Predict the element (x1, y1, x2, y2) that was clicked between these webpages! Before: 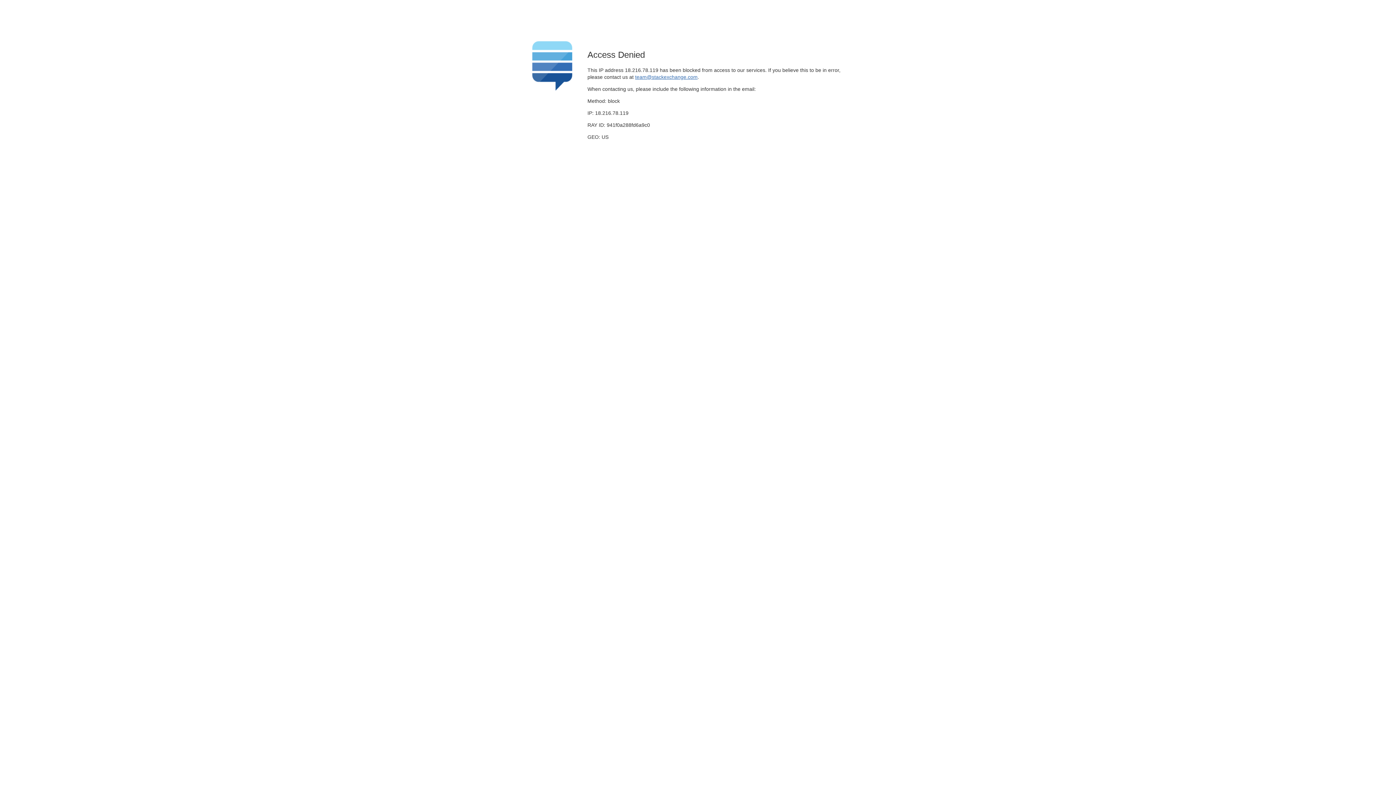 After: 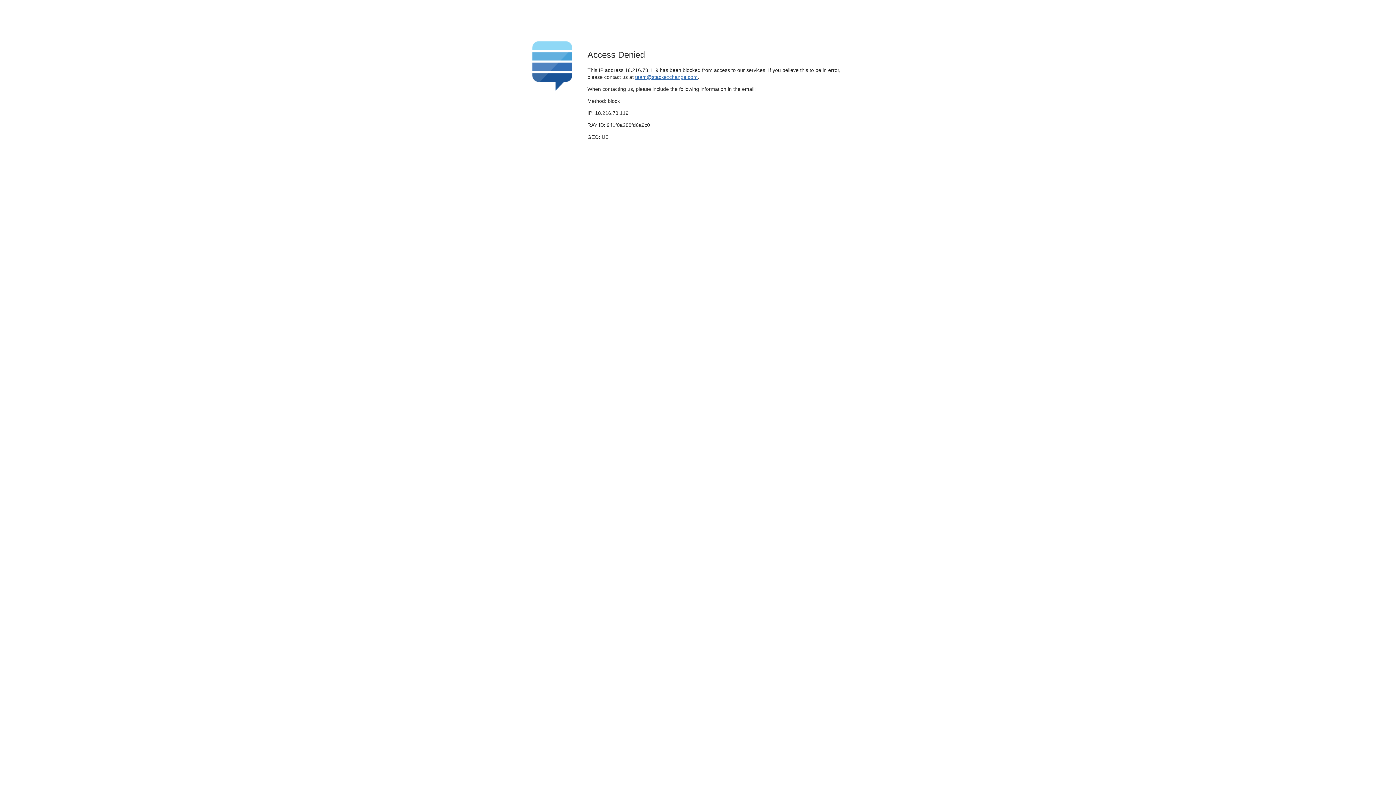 Action: bbox: (635, 74, 697, 79) label: team@stackexchange.com